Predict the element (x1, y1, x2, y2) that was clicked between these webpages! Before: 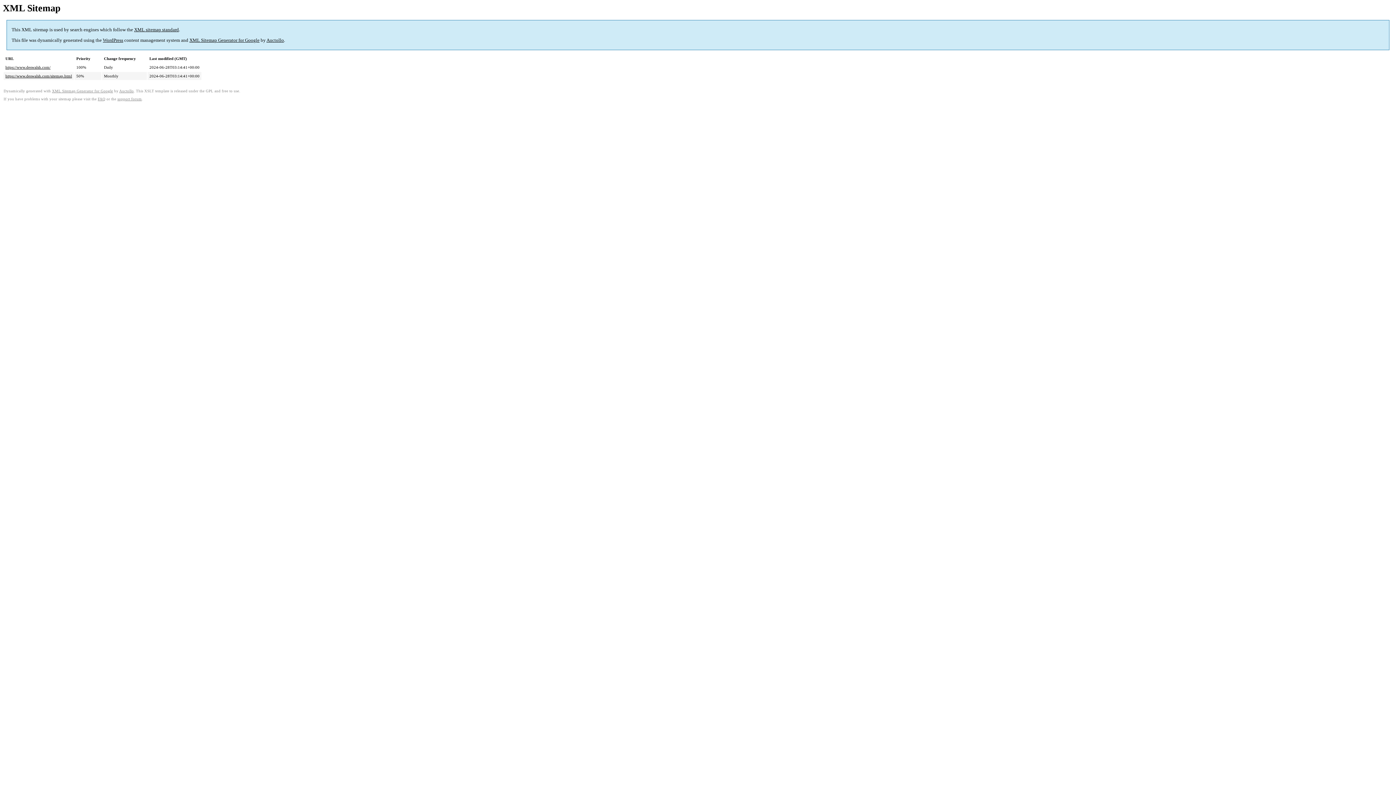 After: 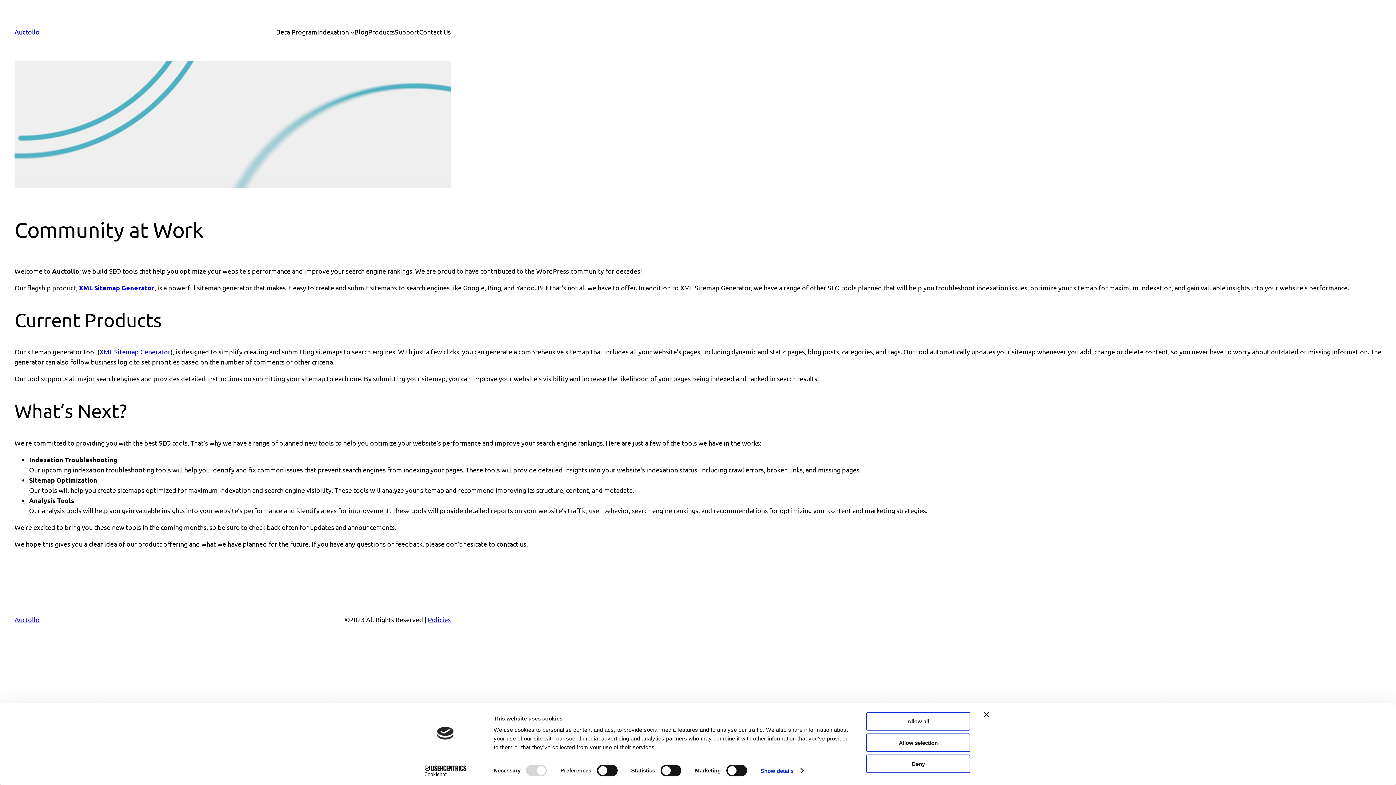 Action: bbox: (266, 37, 284, 43) label: Auctollo